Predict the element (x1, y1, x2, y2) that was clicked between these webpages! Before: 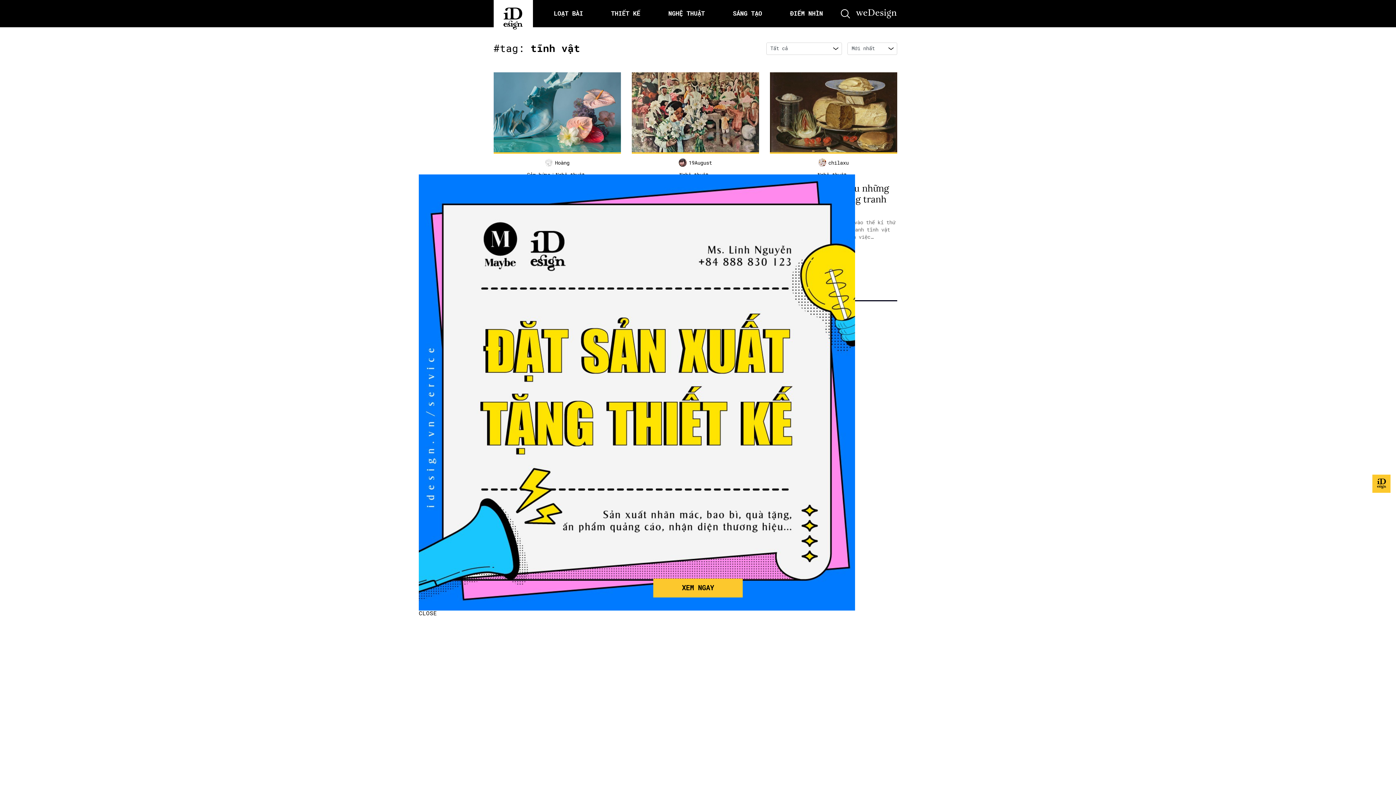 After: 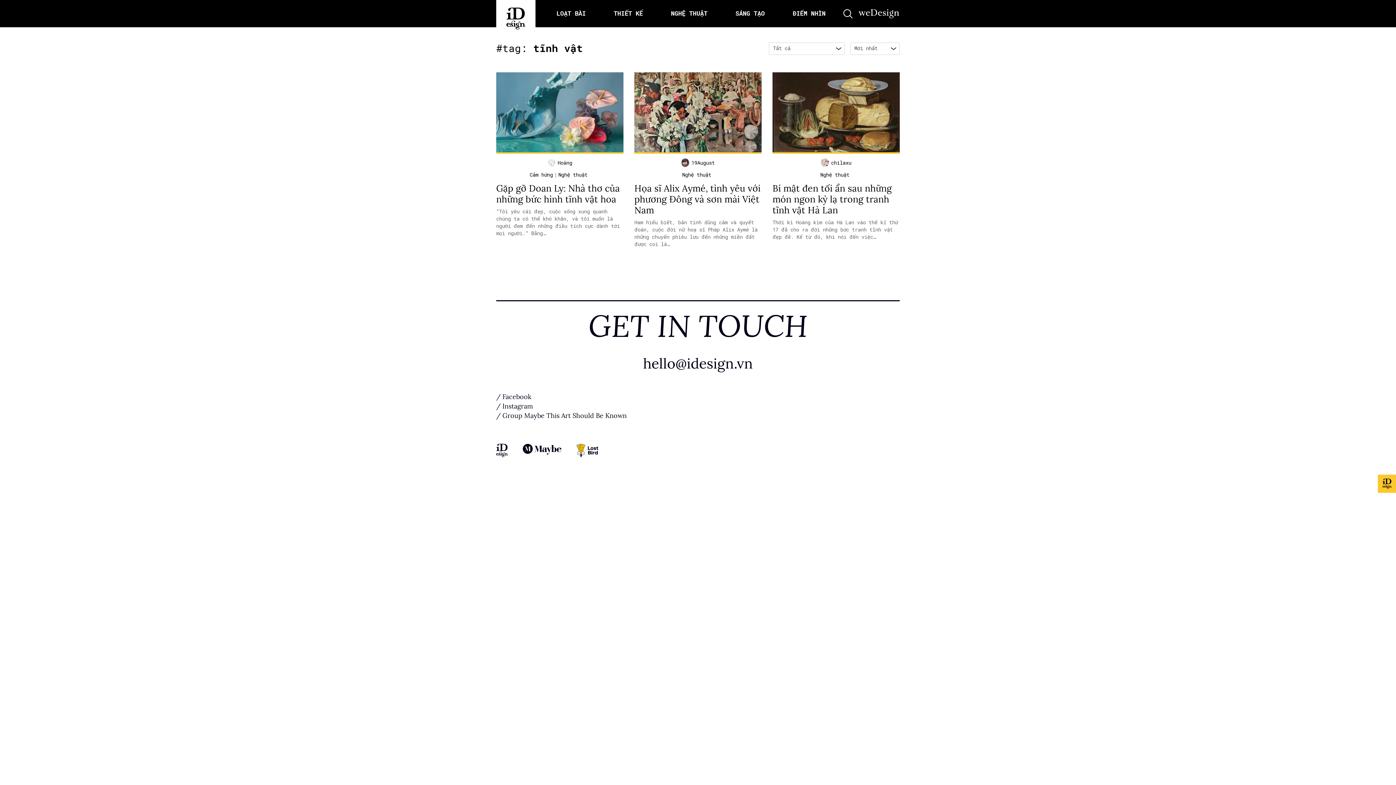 Action: bbox: (418, 610, 437, 616) label: Close